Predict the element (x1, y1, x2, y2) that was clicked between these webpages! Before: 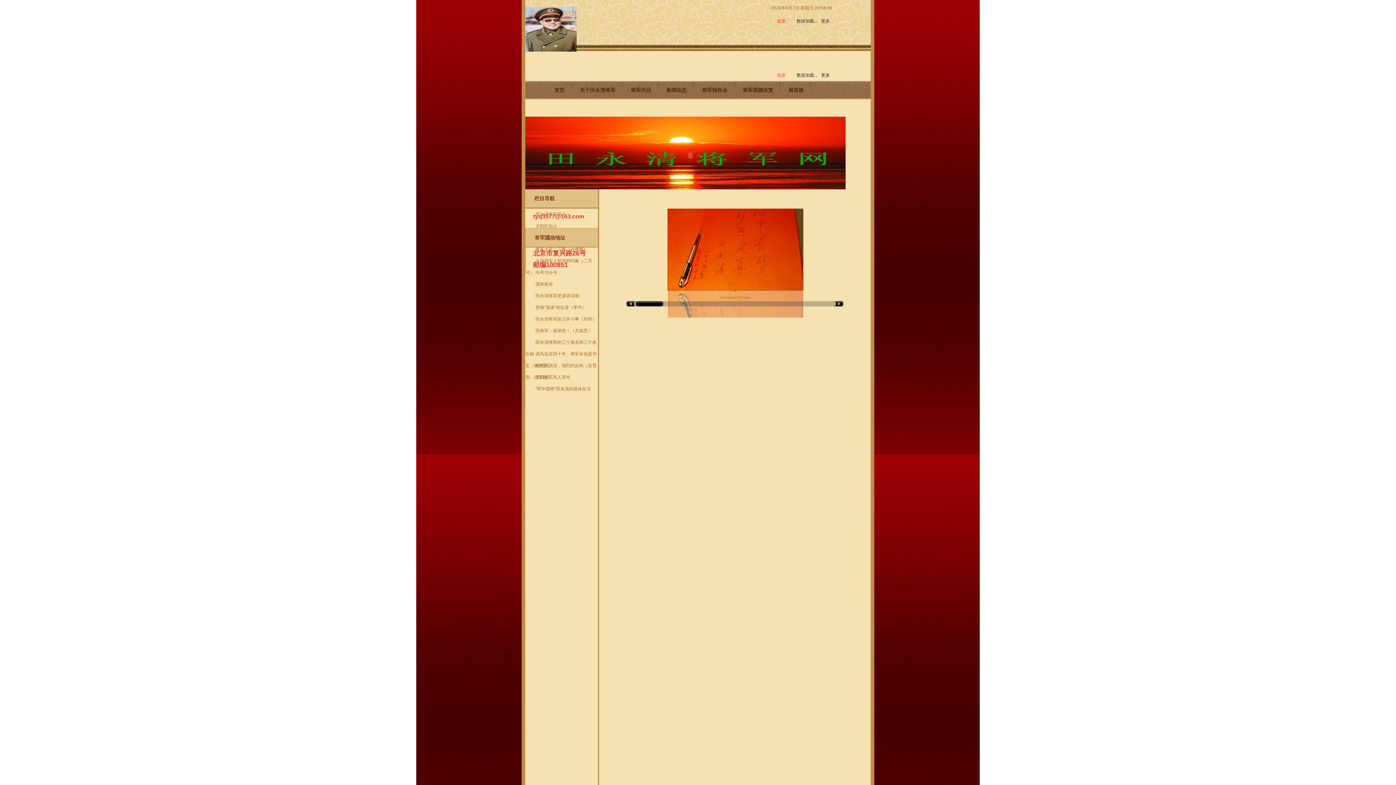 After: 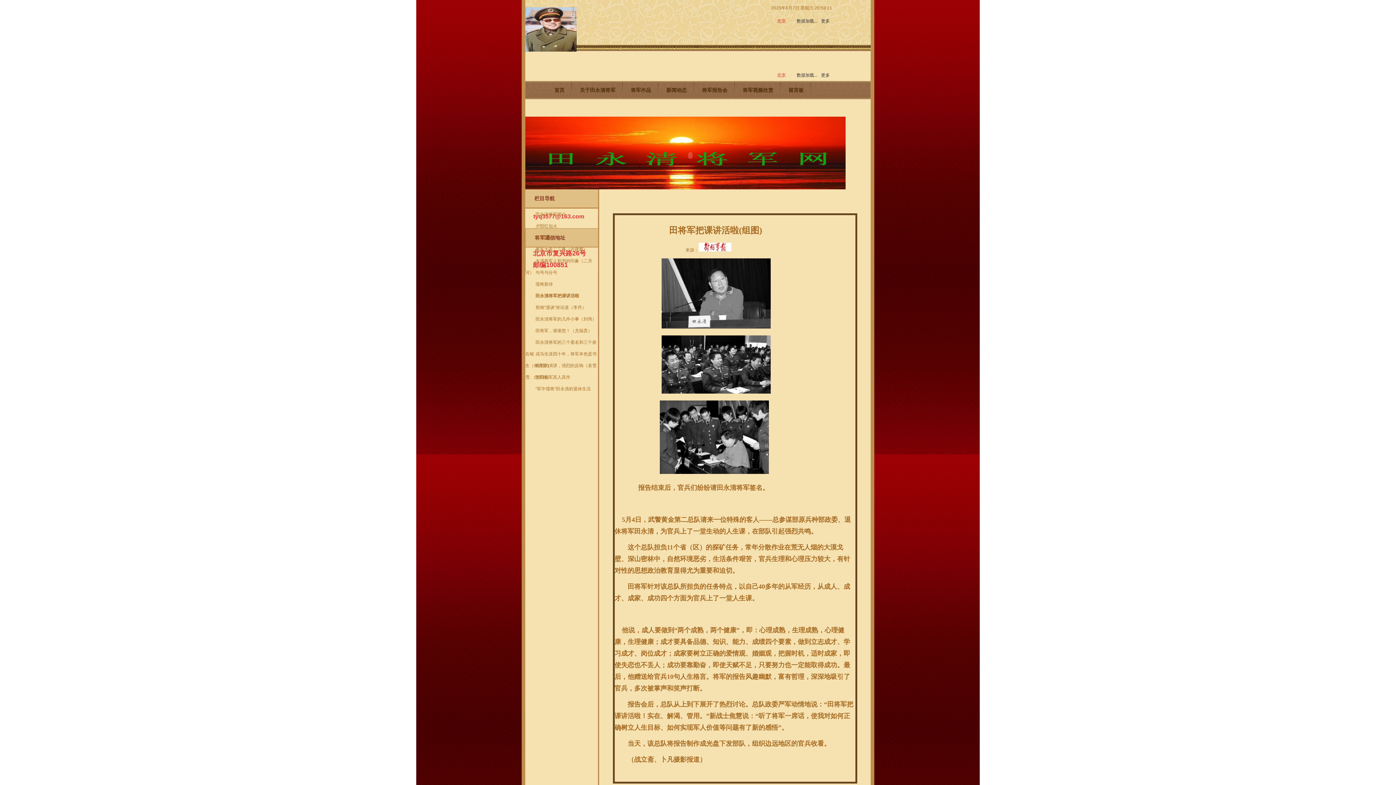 Action: label: 田永清将军把课讲活啦 bbox: (525, 293, 579, 298)